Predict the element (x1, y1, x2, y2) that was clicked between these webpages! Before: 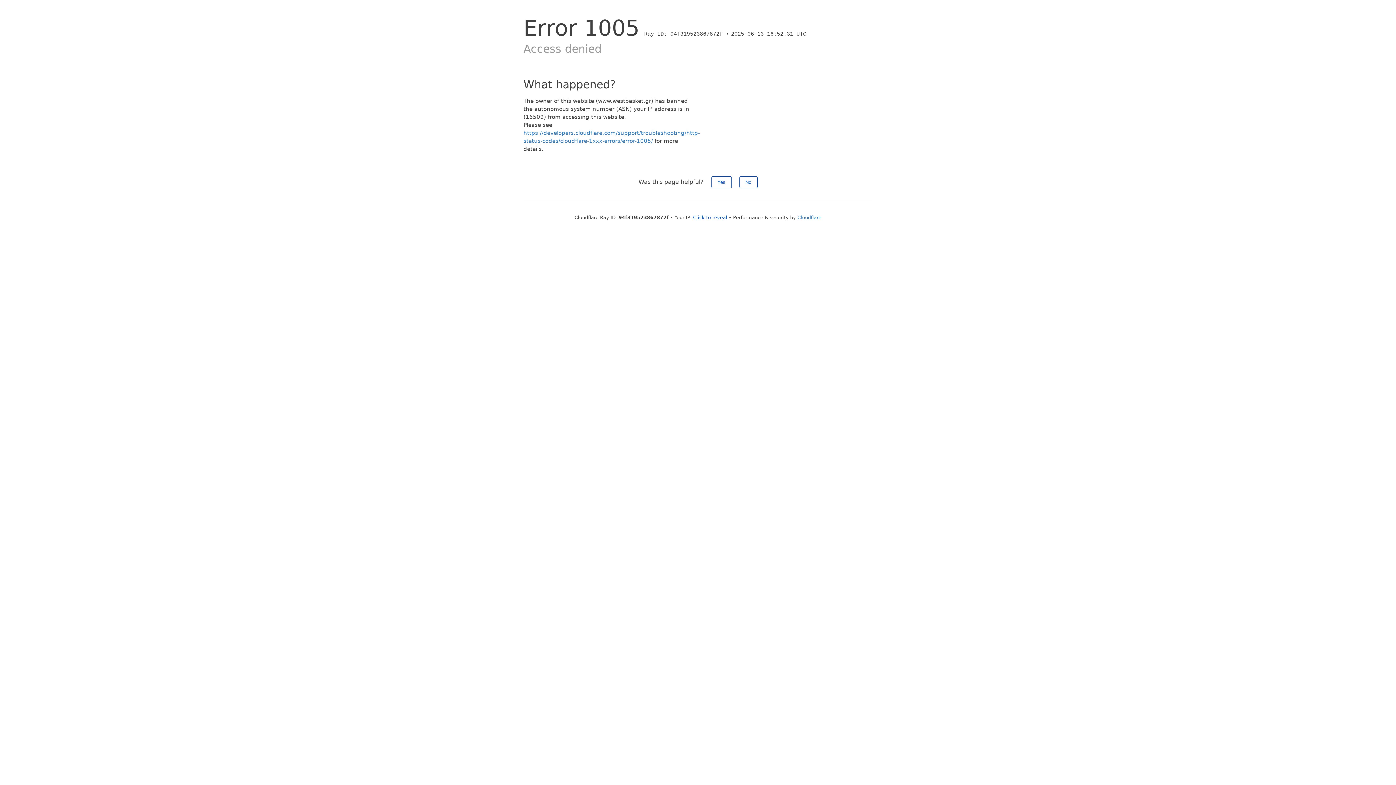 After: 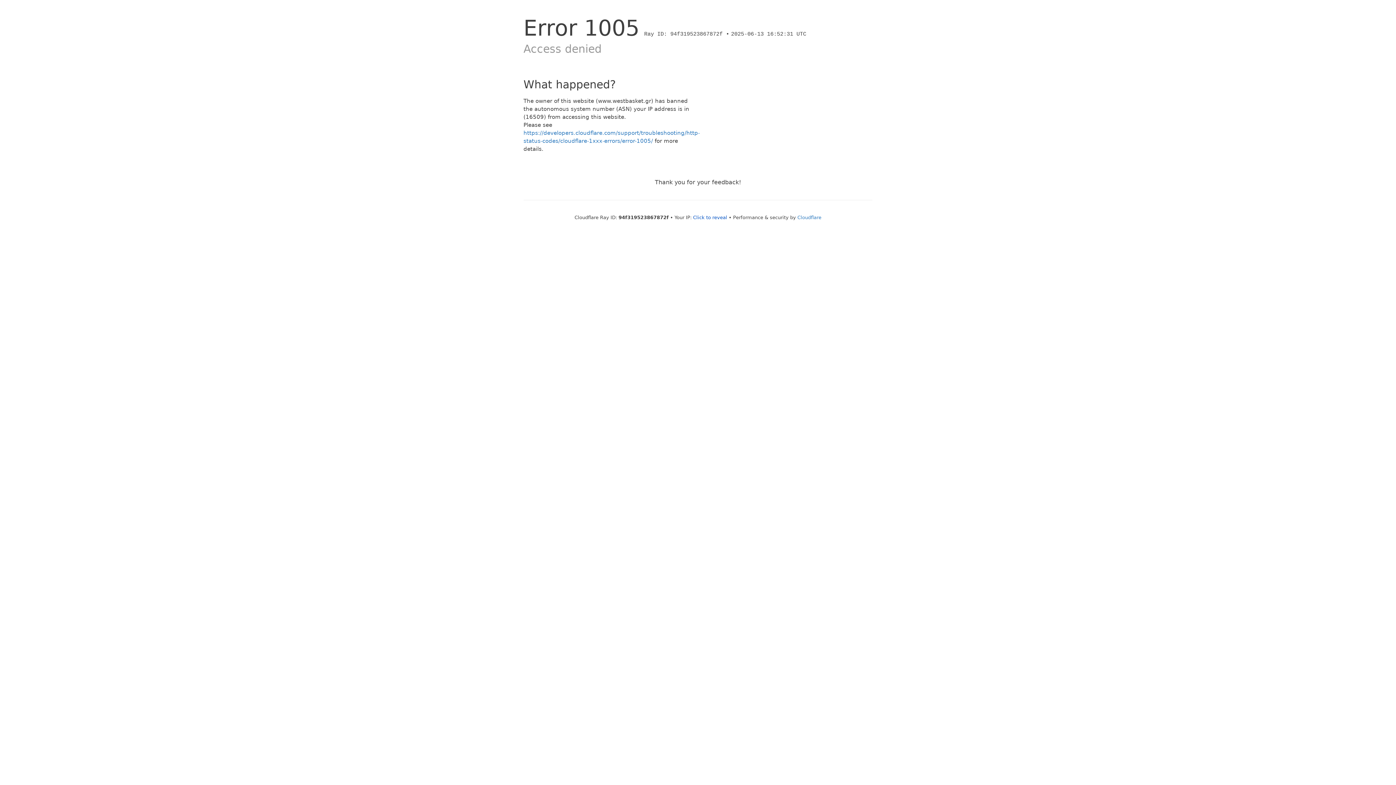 Action: bbox: (739, 176, 757, 188) label: No